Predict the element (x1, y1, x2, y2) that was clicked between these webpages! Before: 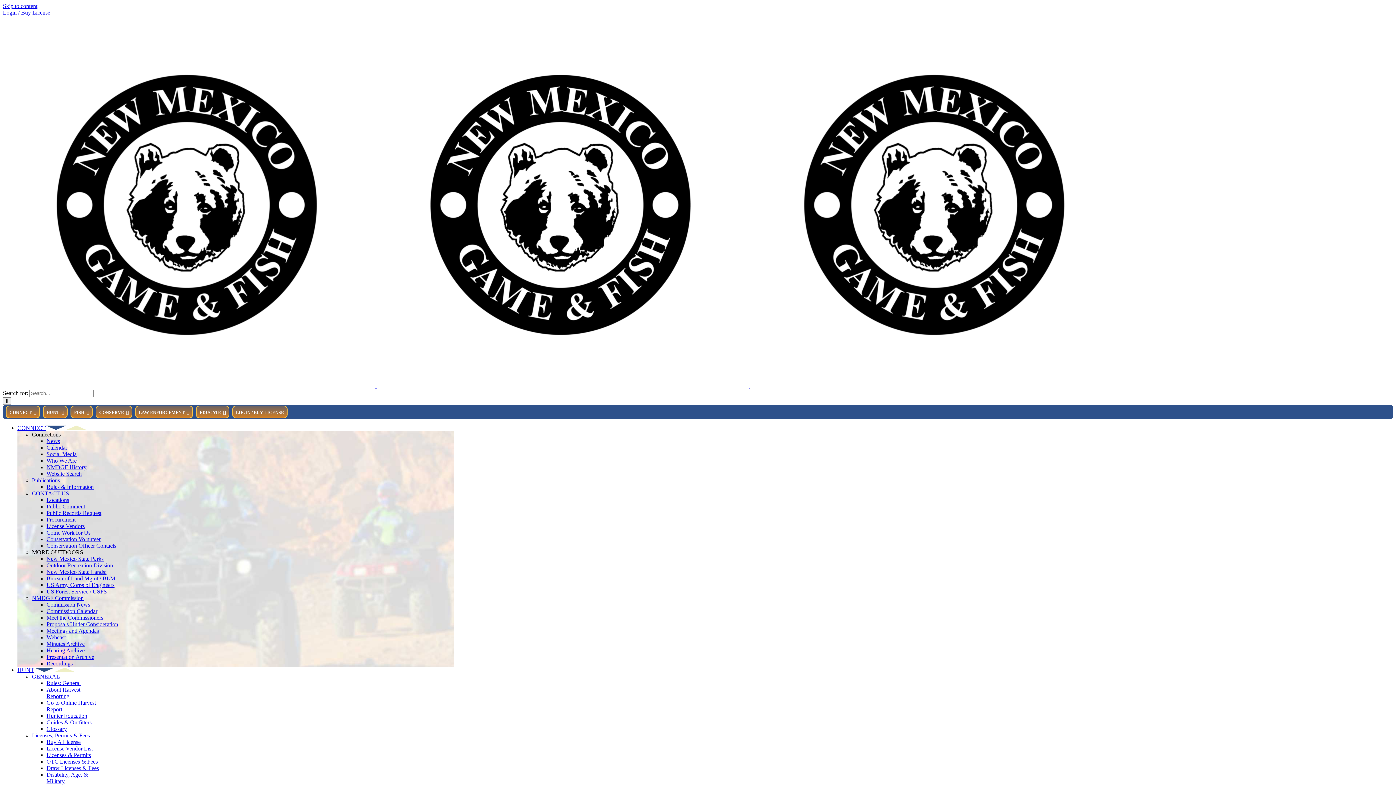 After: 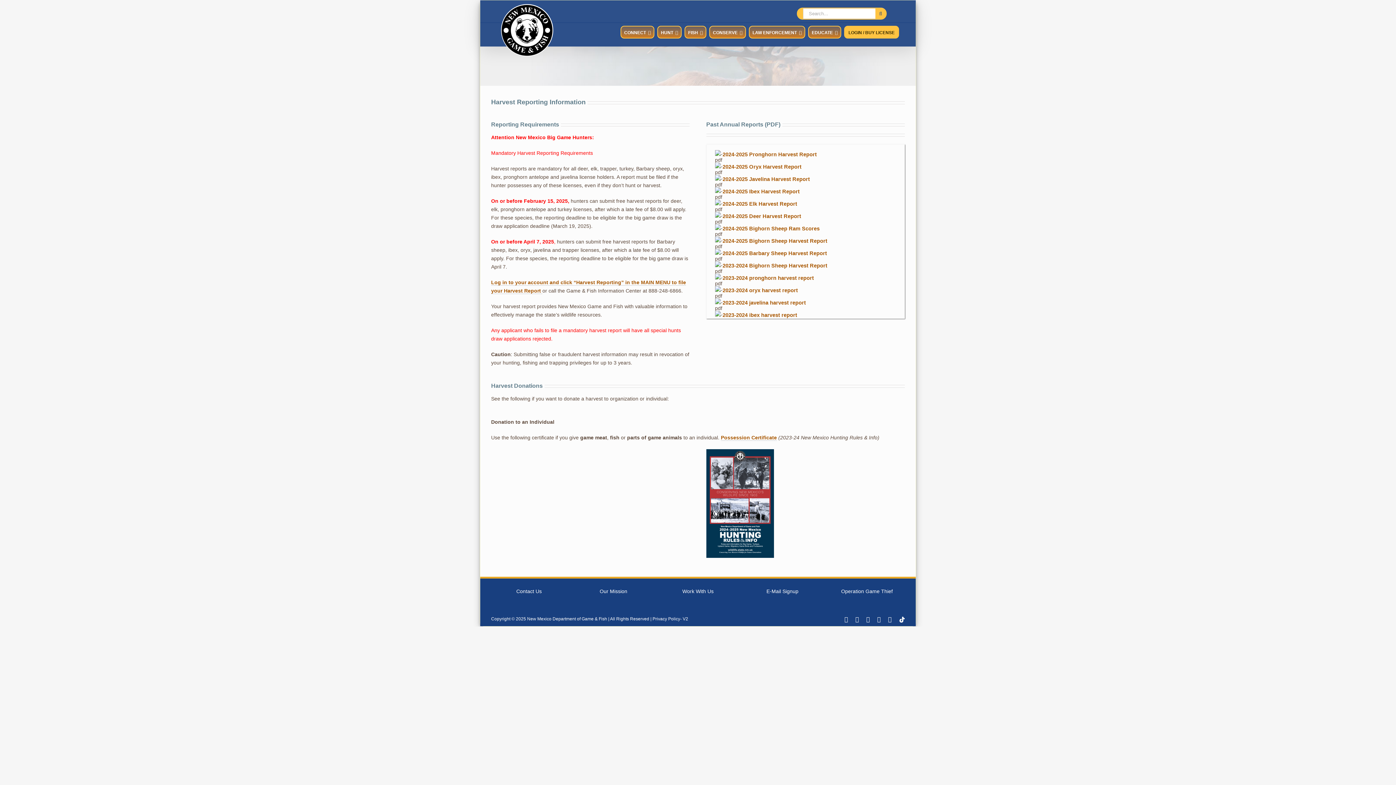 Action: label: About Harvest Reporting bbox: (46, 686, 80, 699)